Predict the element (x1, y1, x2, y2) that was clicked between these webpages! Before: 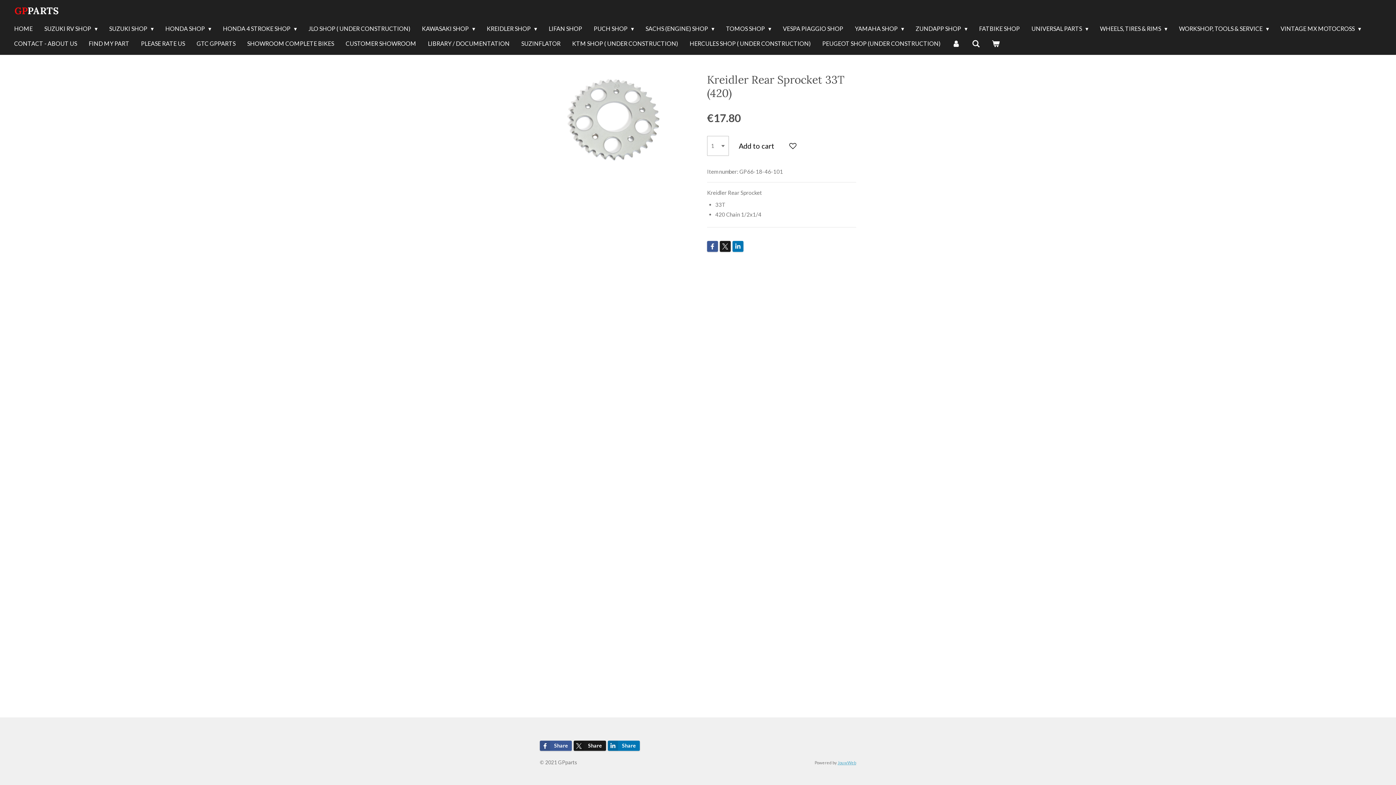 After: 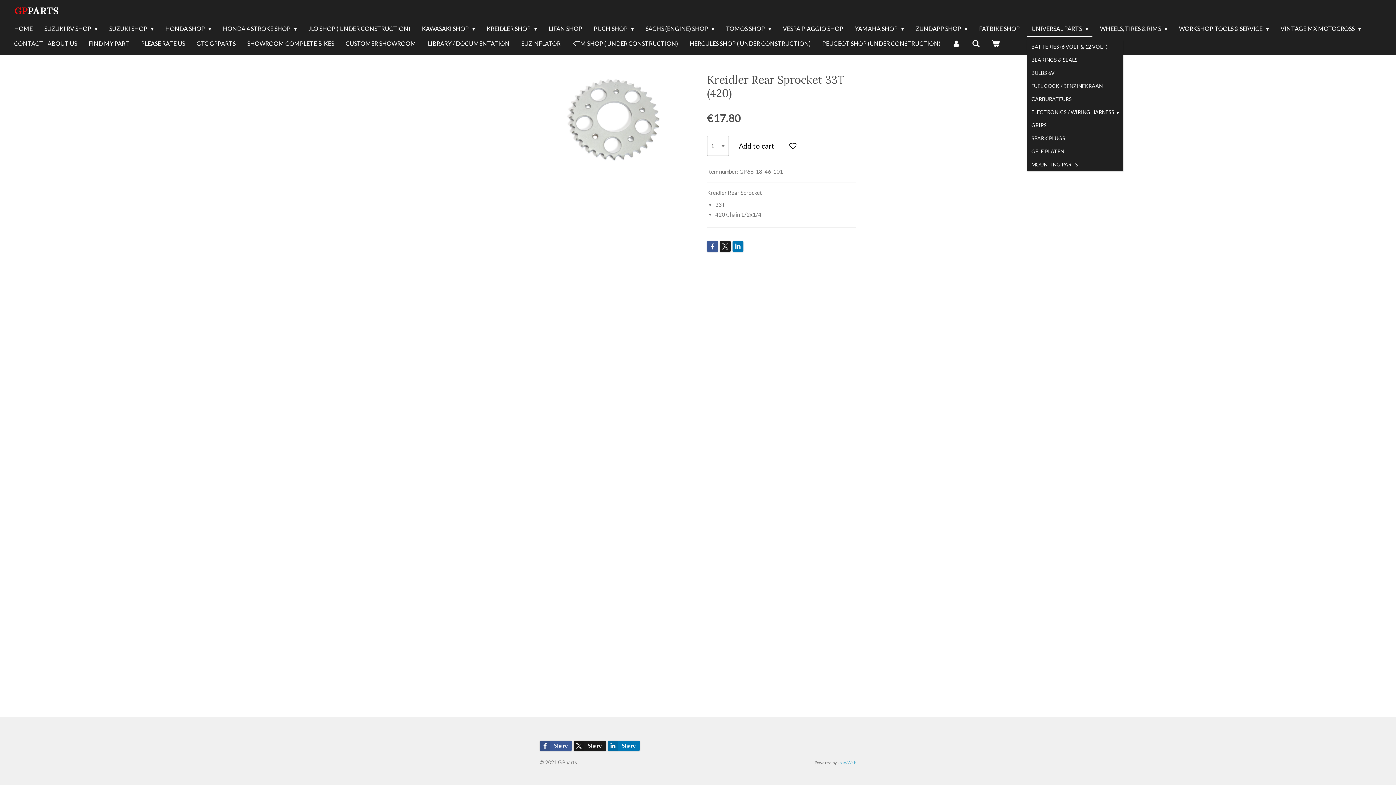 Action: label: UNIVERSAL PARTS  bbox: (1027, 21, 1092, 36)